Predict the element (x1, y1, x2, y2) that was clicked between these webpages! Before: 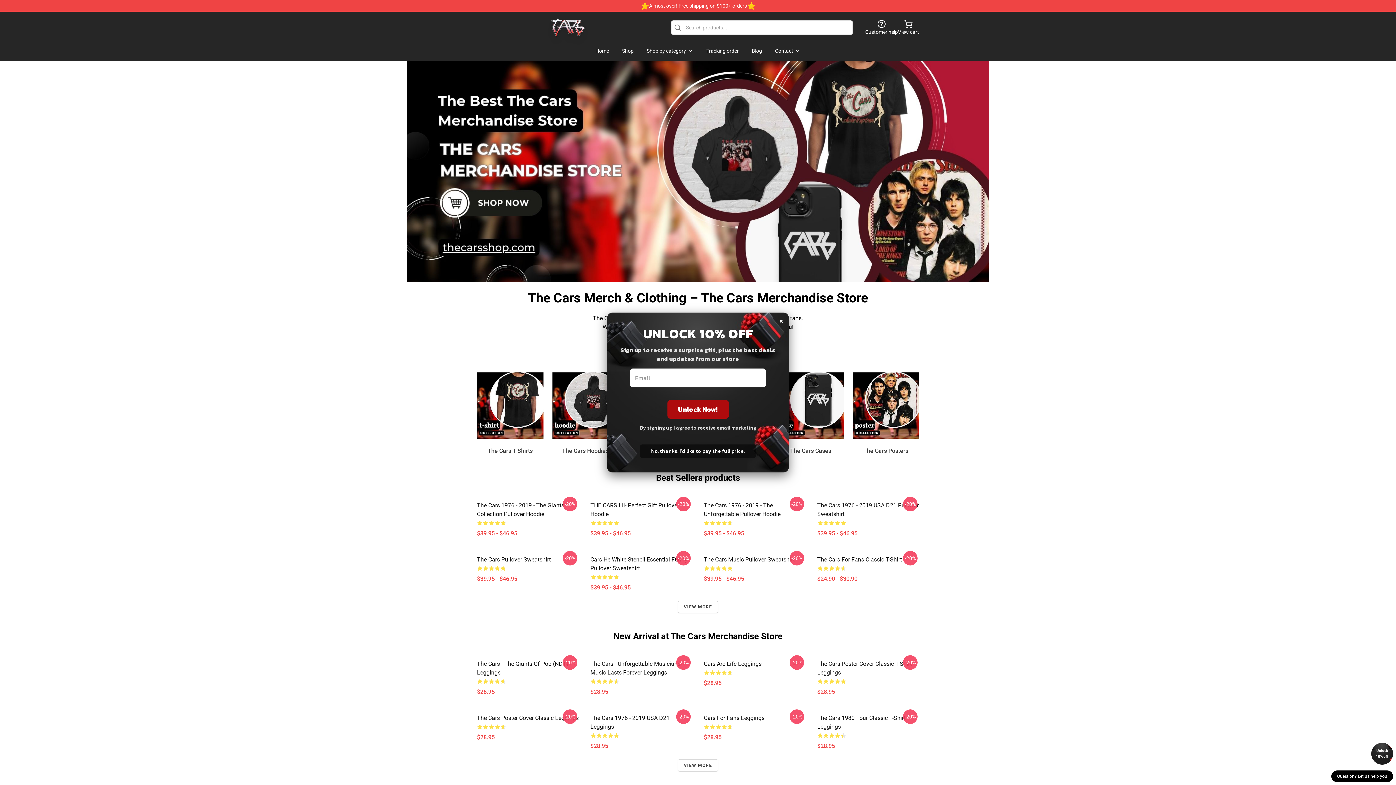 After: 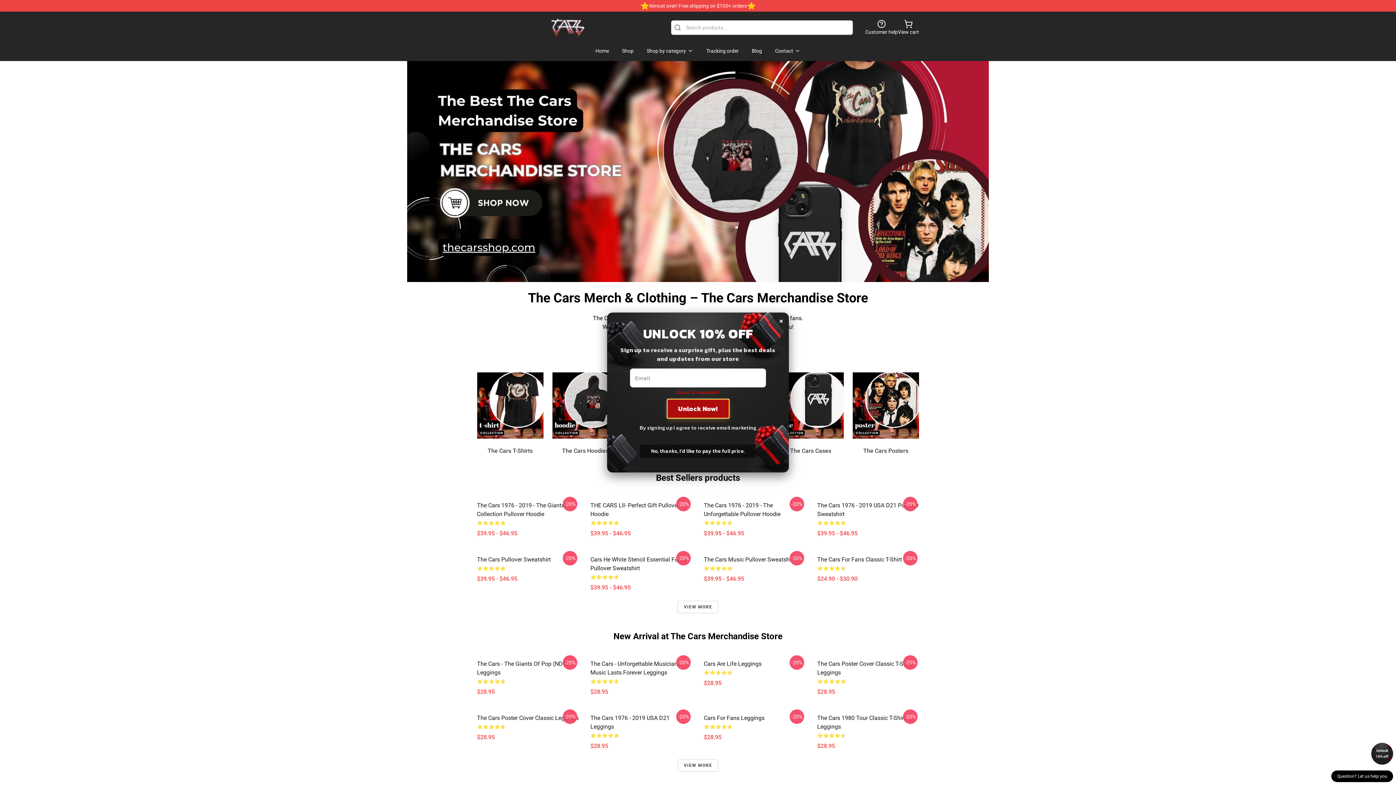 Action: bbox: (667, 400, 728, 418) label: Unlock Now!